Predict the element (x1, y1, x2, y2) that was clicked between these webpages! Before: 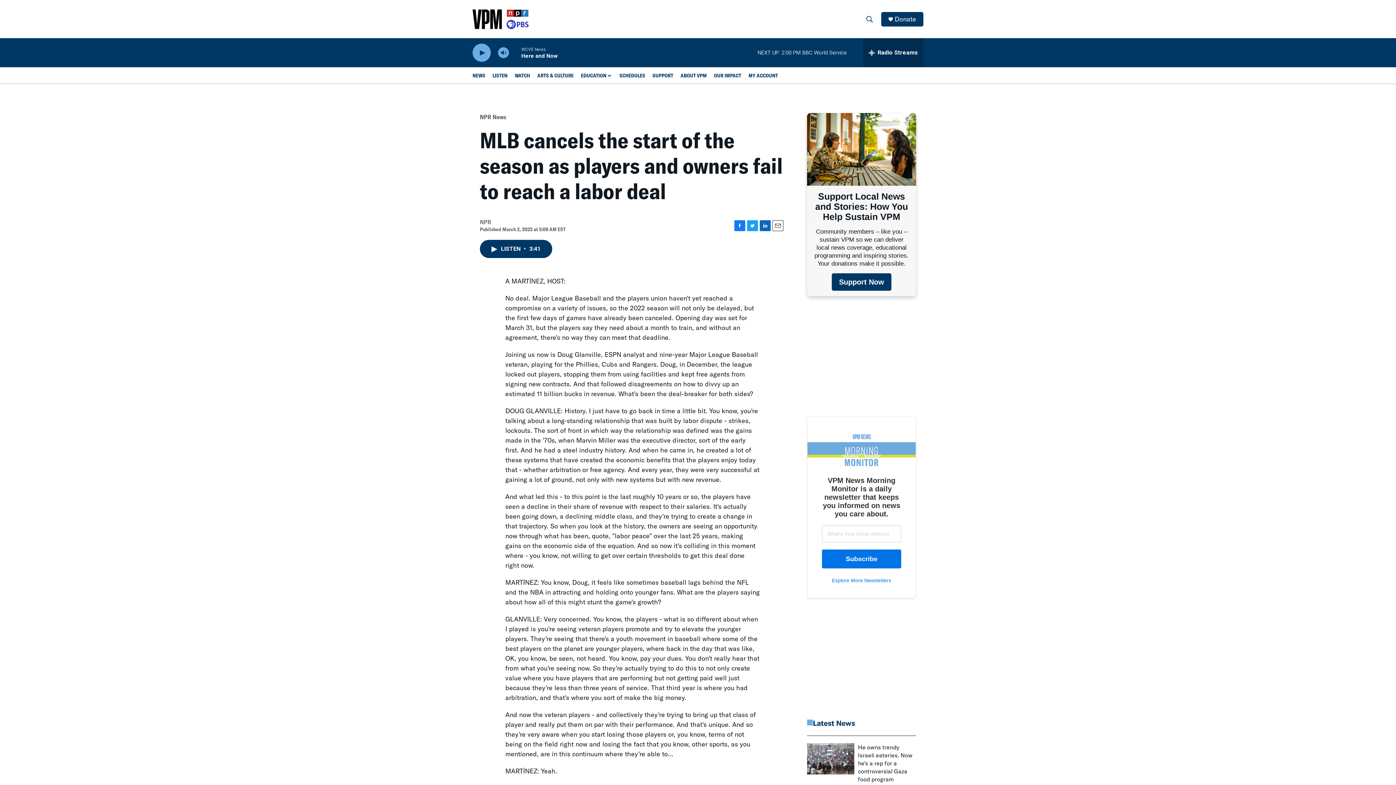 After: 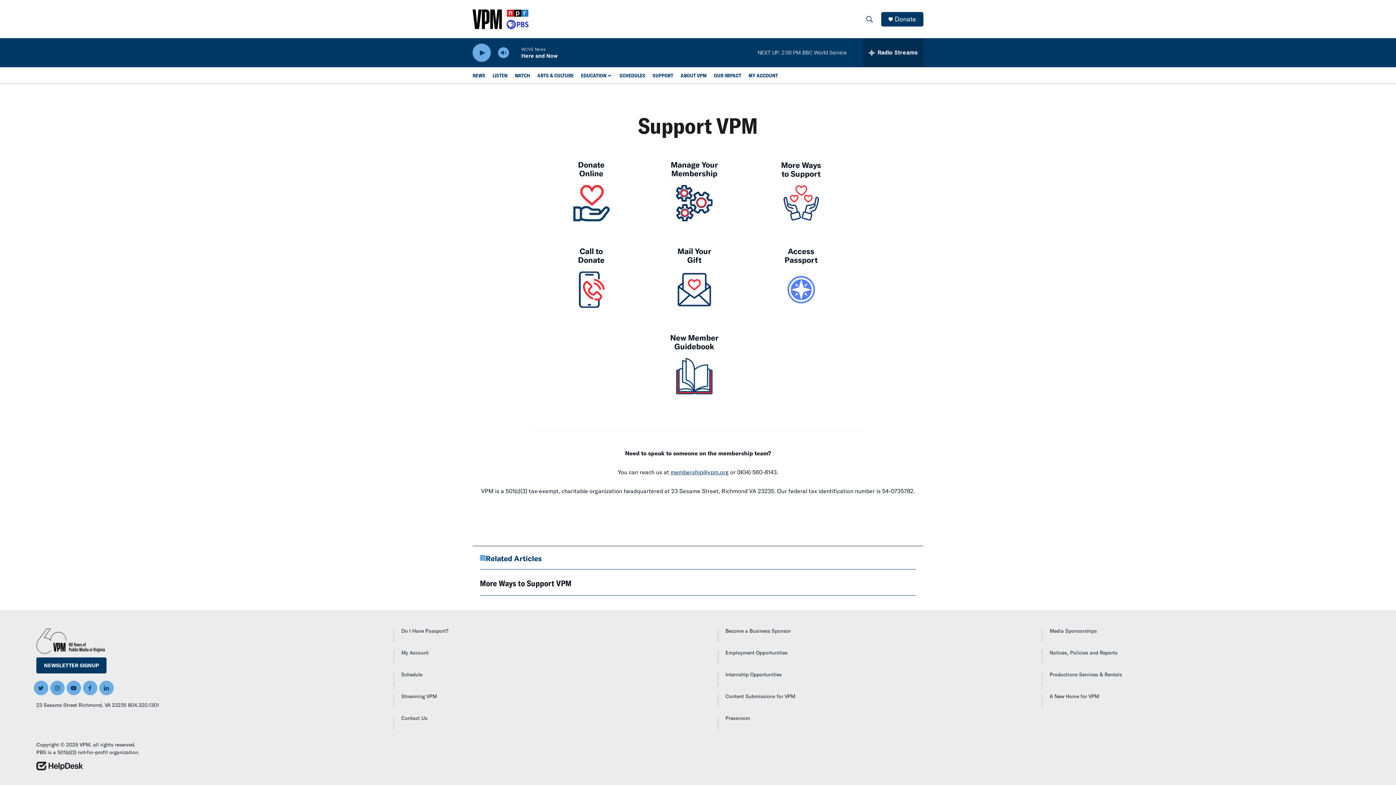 Action: label: SUPPORT bbox: (652, 67, 673, 83)